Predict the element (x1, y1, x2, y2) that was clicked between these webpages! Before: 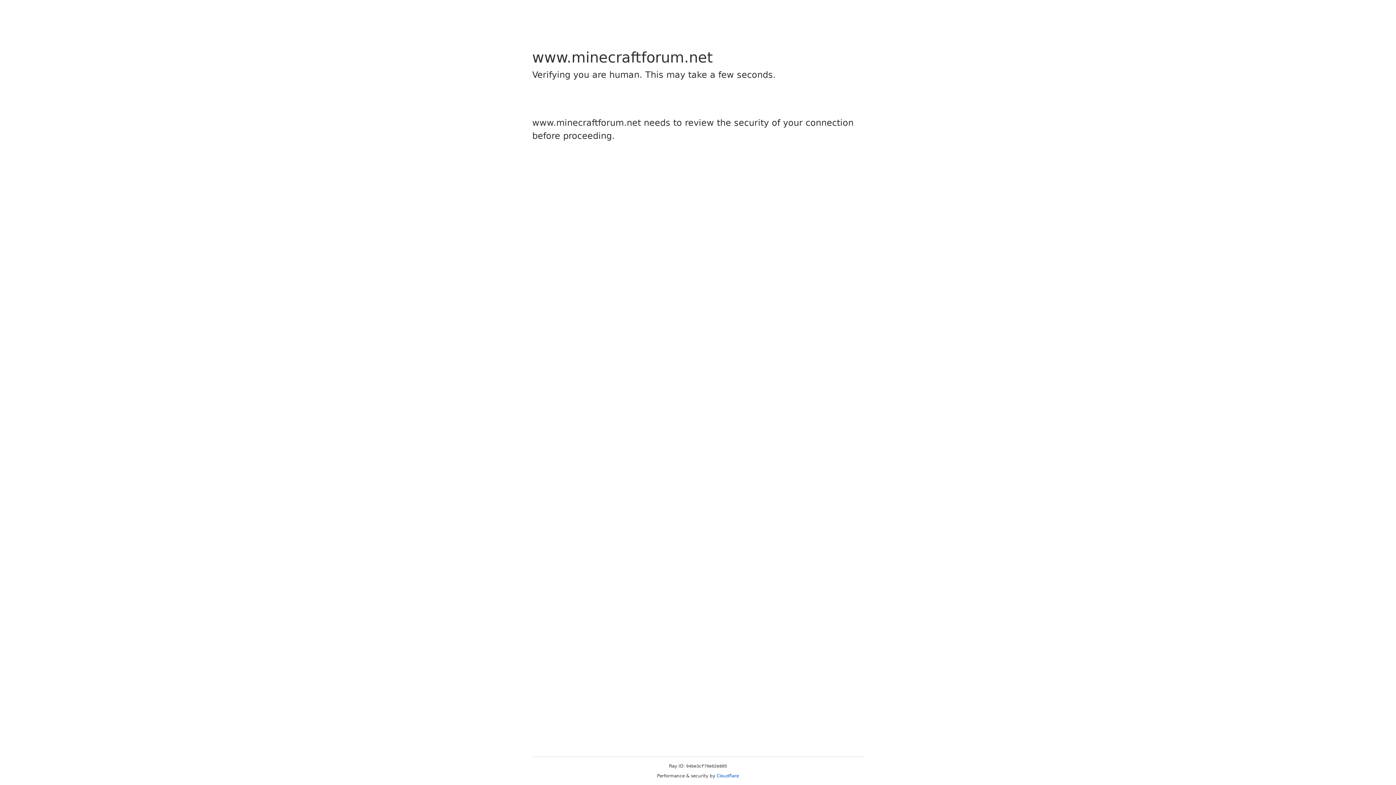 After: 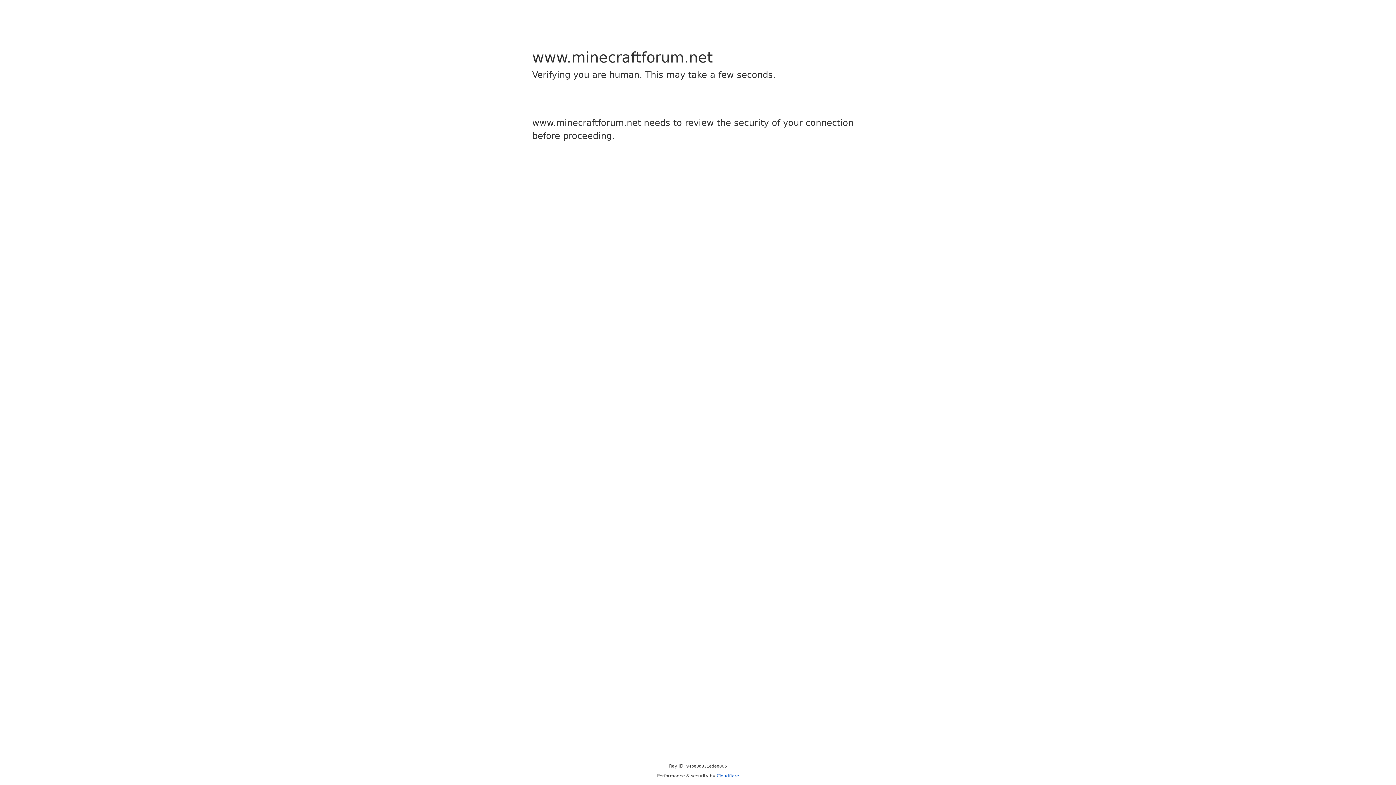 Action: bbox: (716, 773, 739, 778) label: Cloudflare